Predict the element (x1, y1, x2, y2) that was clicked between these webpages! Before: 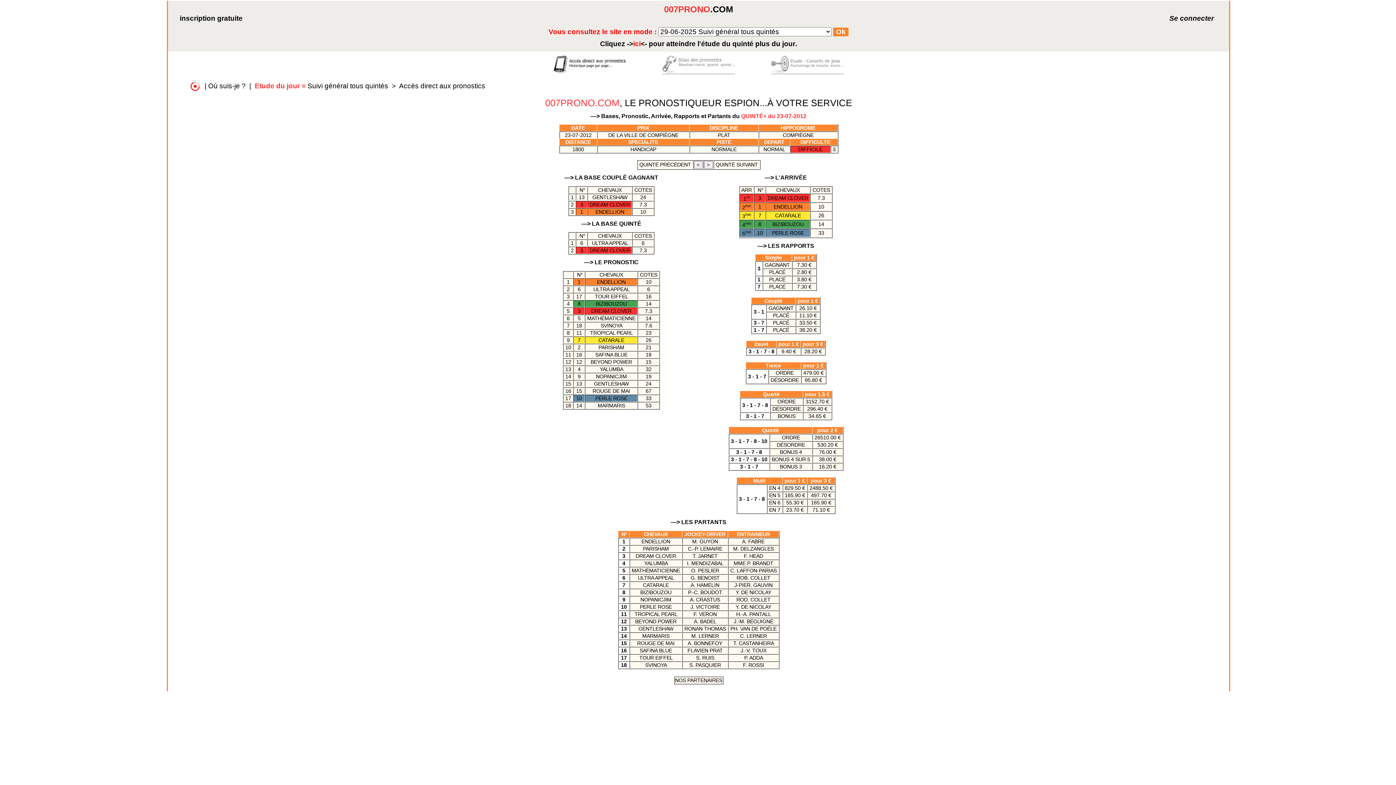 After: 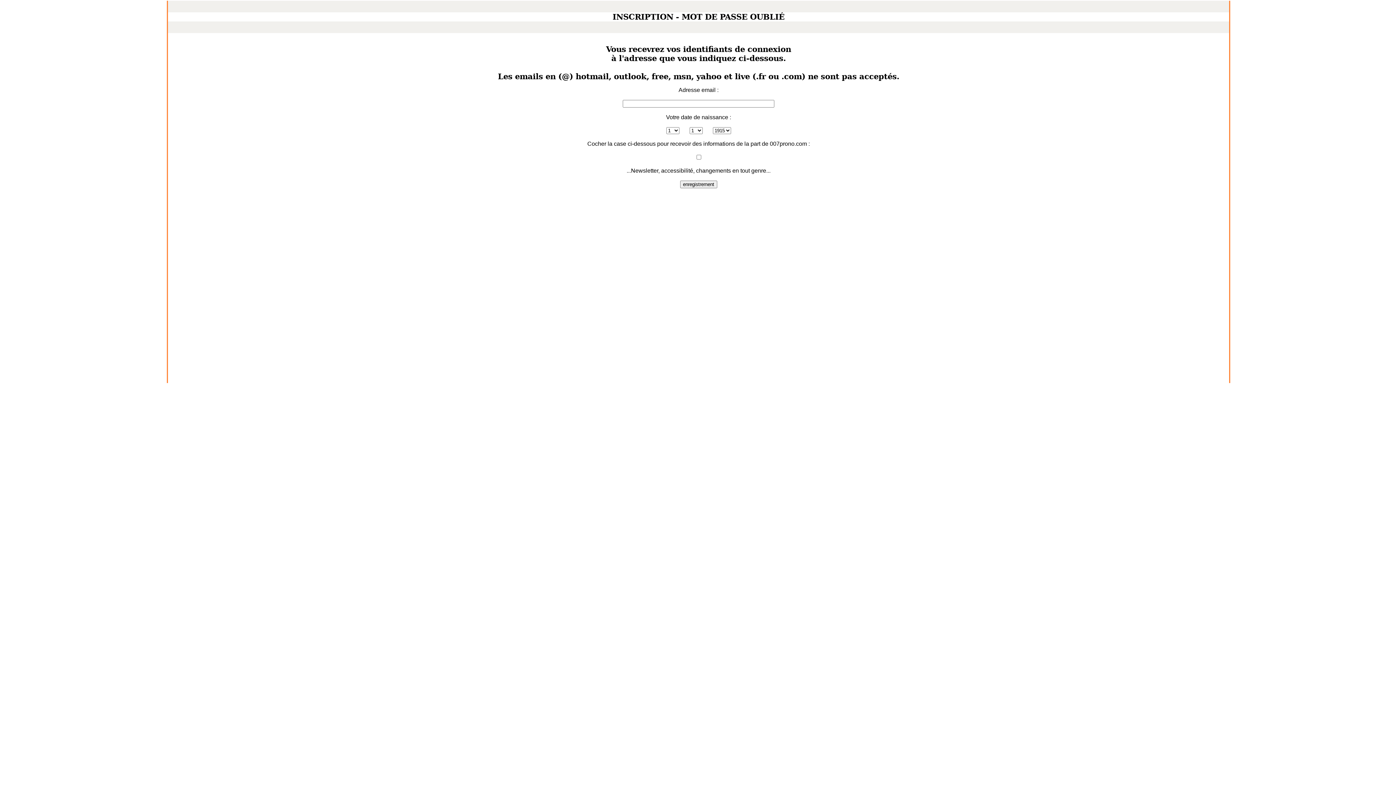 Action: bbox: (179, 14, 242, 22) label: inscription gratuite